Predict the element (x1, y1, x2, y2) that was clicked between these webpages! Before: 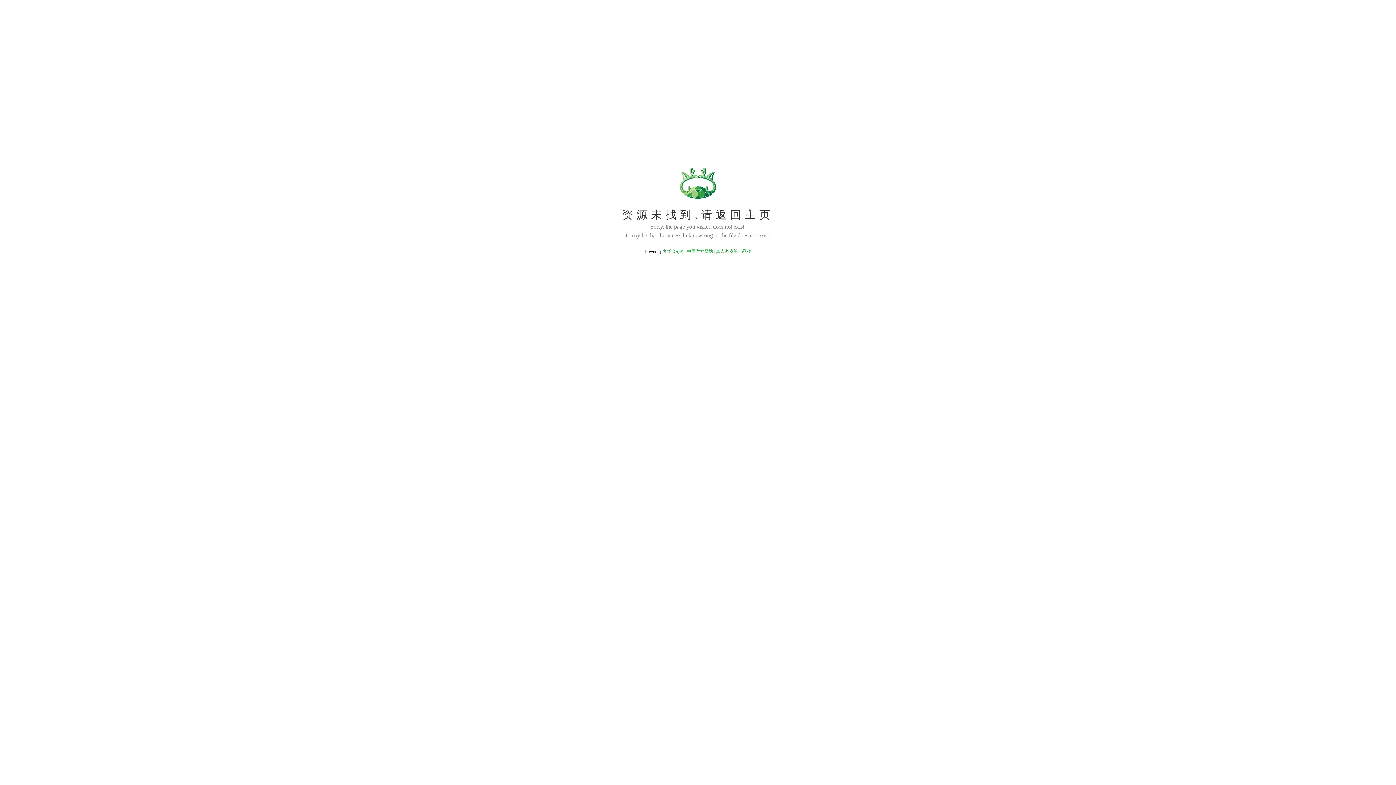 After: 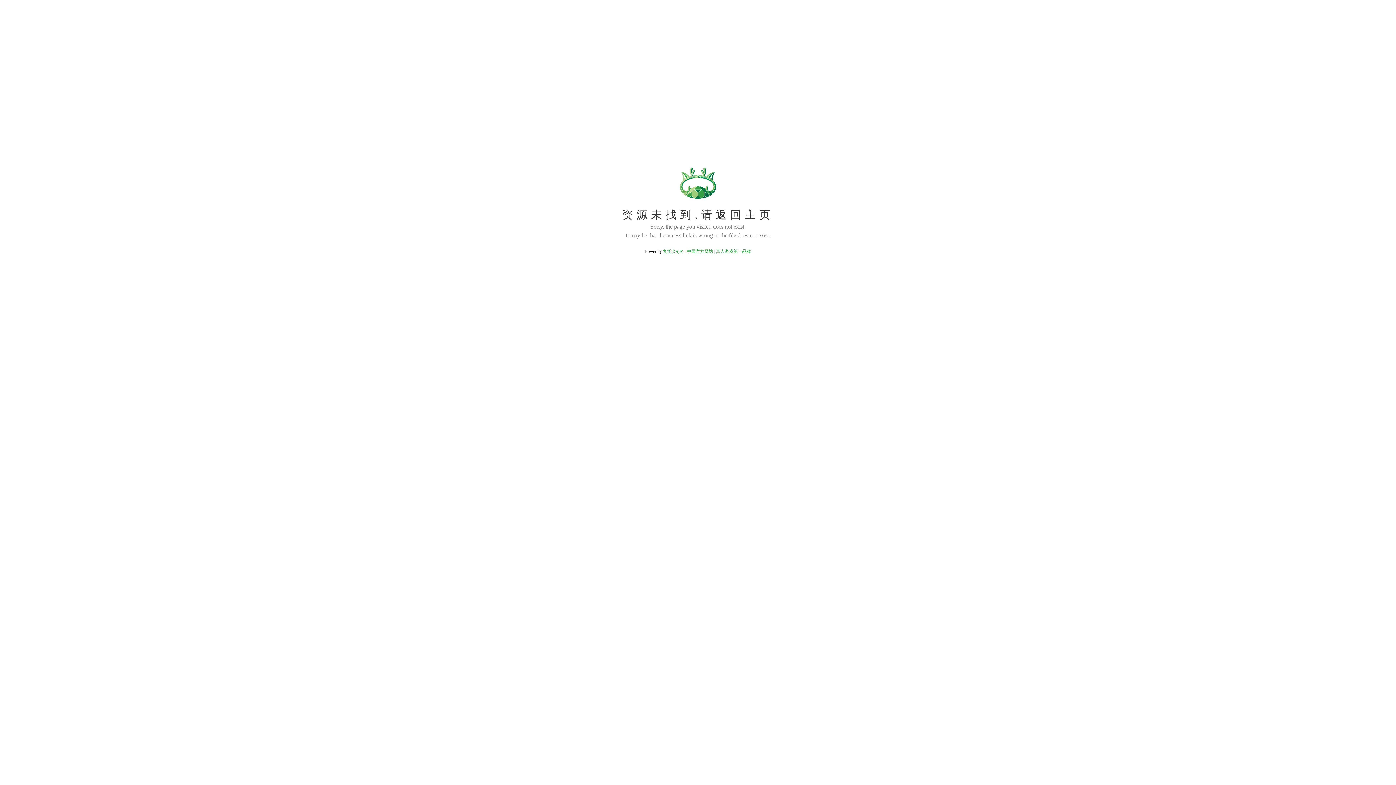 Action: label: 九游会·(j9) - 中国官方网站 | 真人游戏第一品牌 bbox: (663, 249, 751, 254)